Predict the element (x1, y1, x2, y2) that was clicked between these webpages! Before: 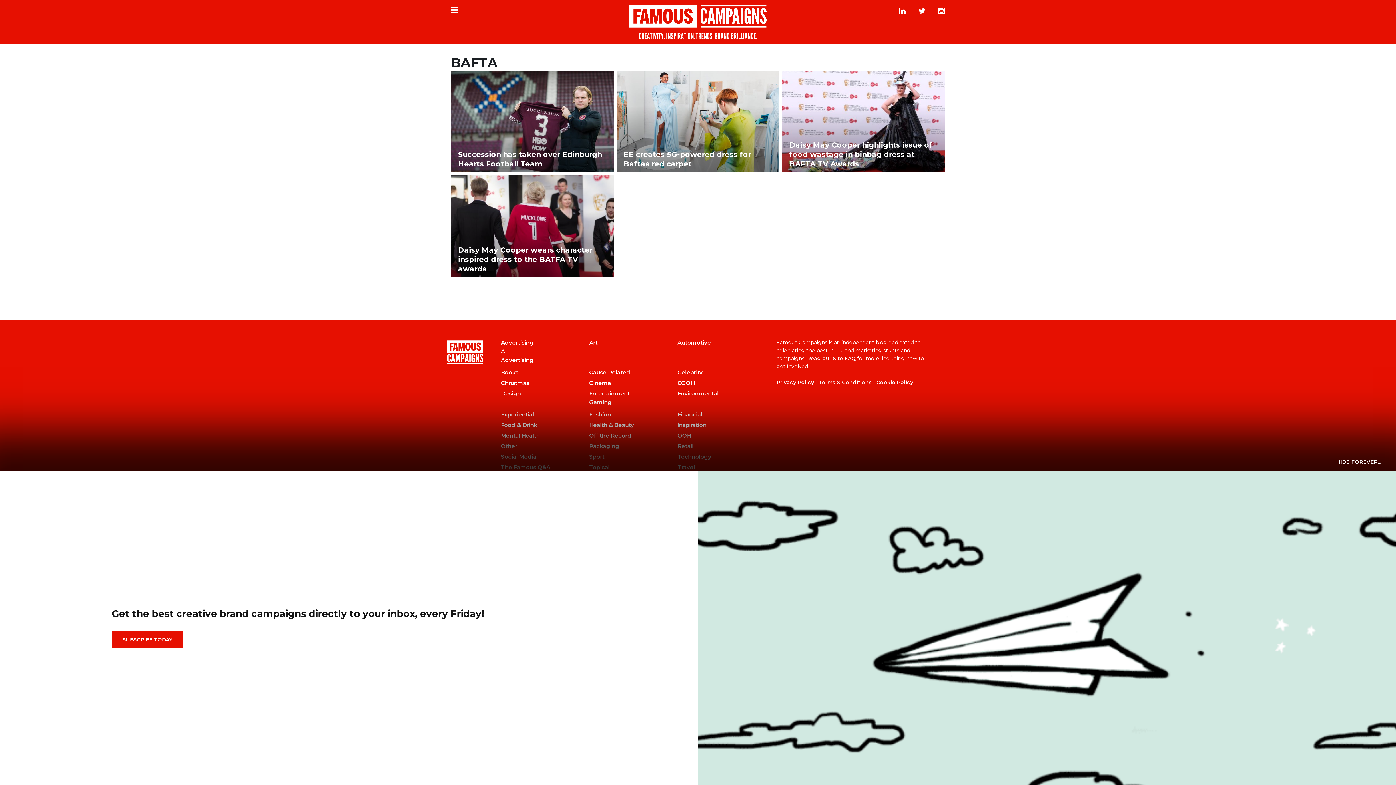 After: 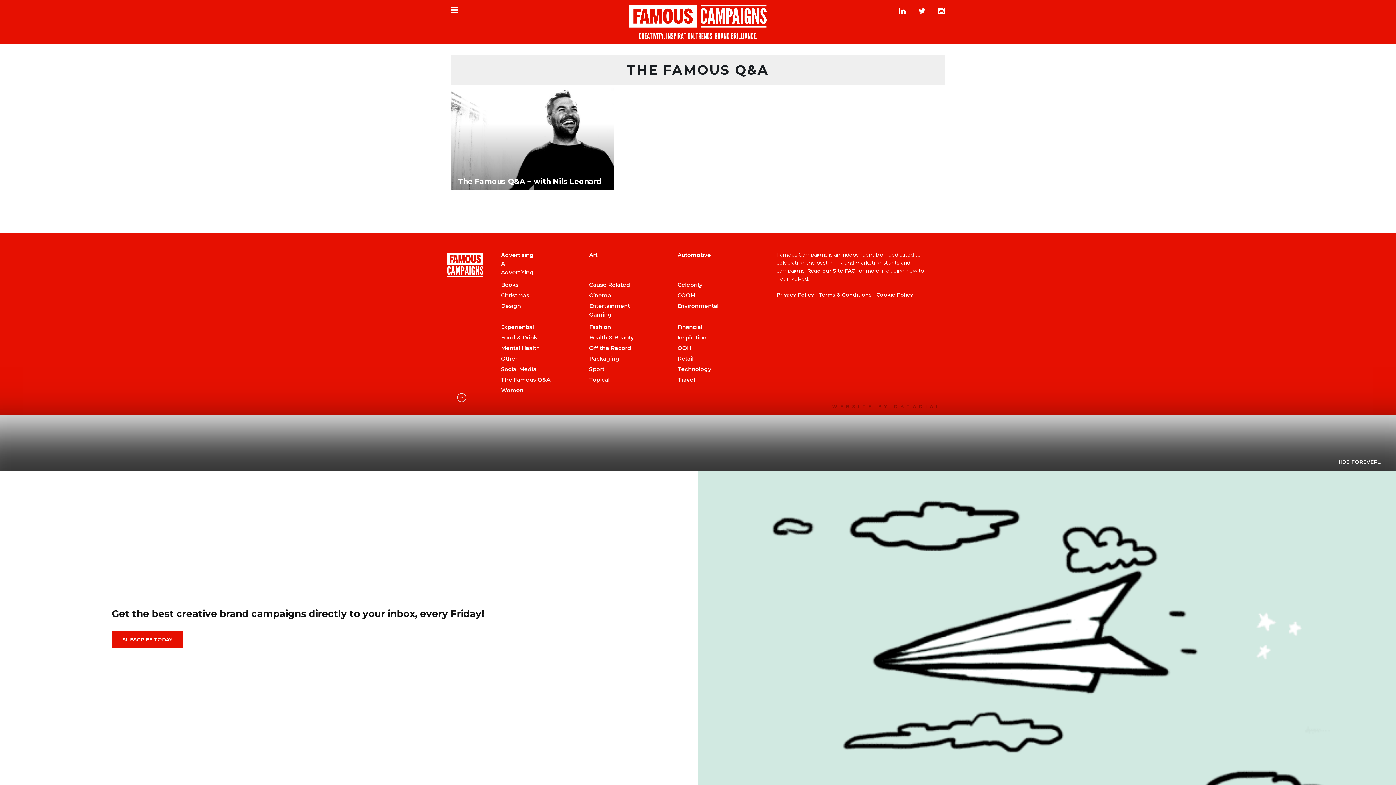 Action: bbox: (501, 463, 580, 471) label: The Famous Q&A